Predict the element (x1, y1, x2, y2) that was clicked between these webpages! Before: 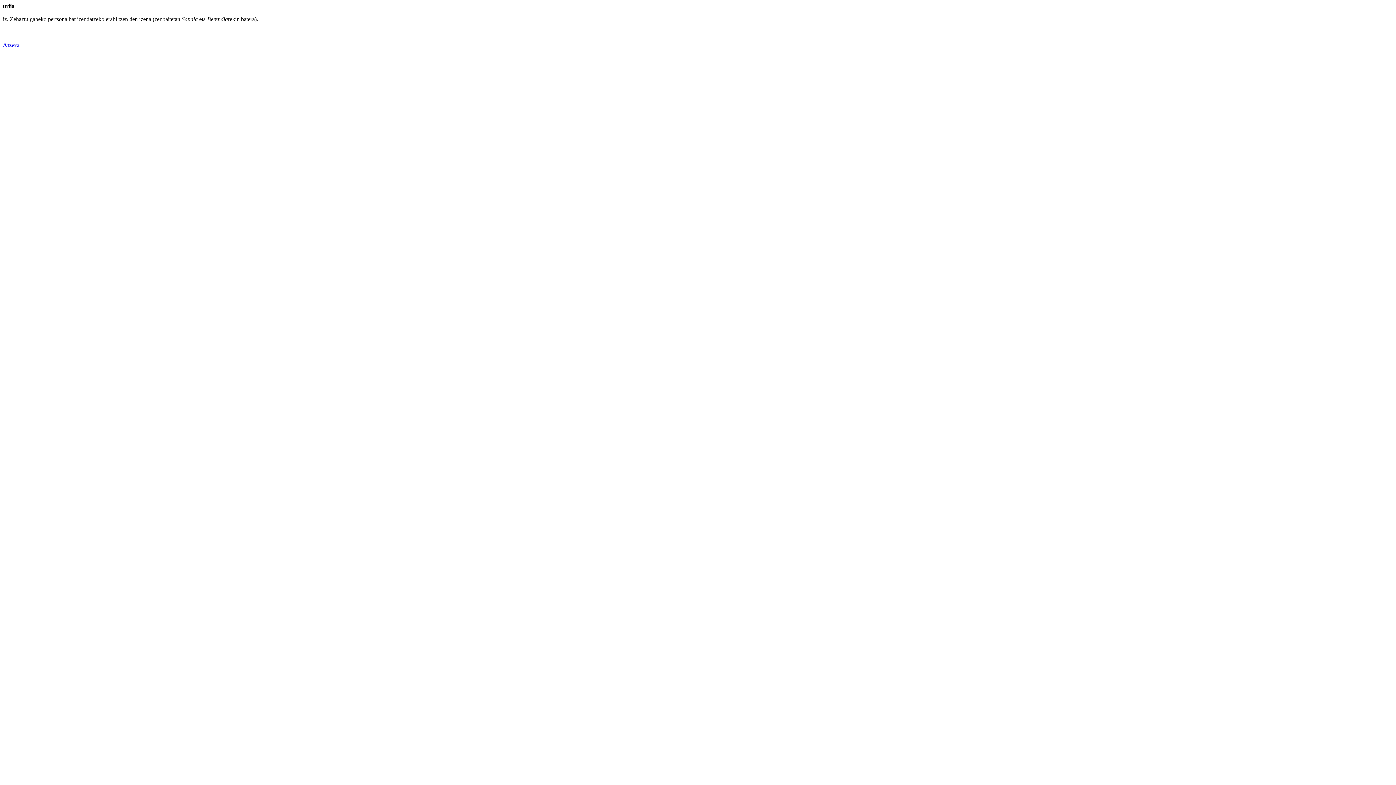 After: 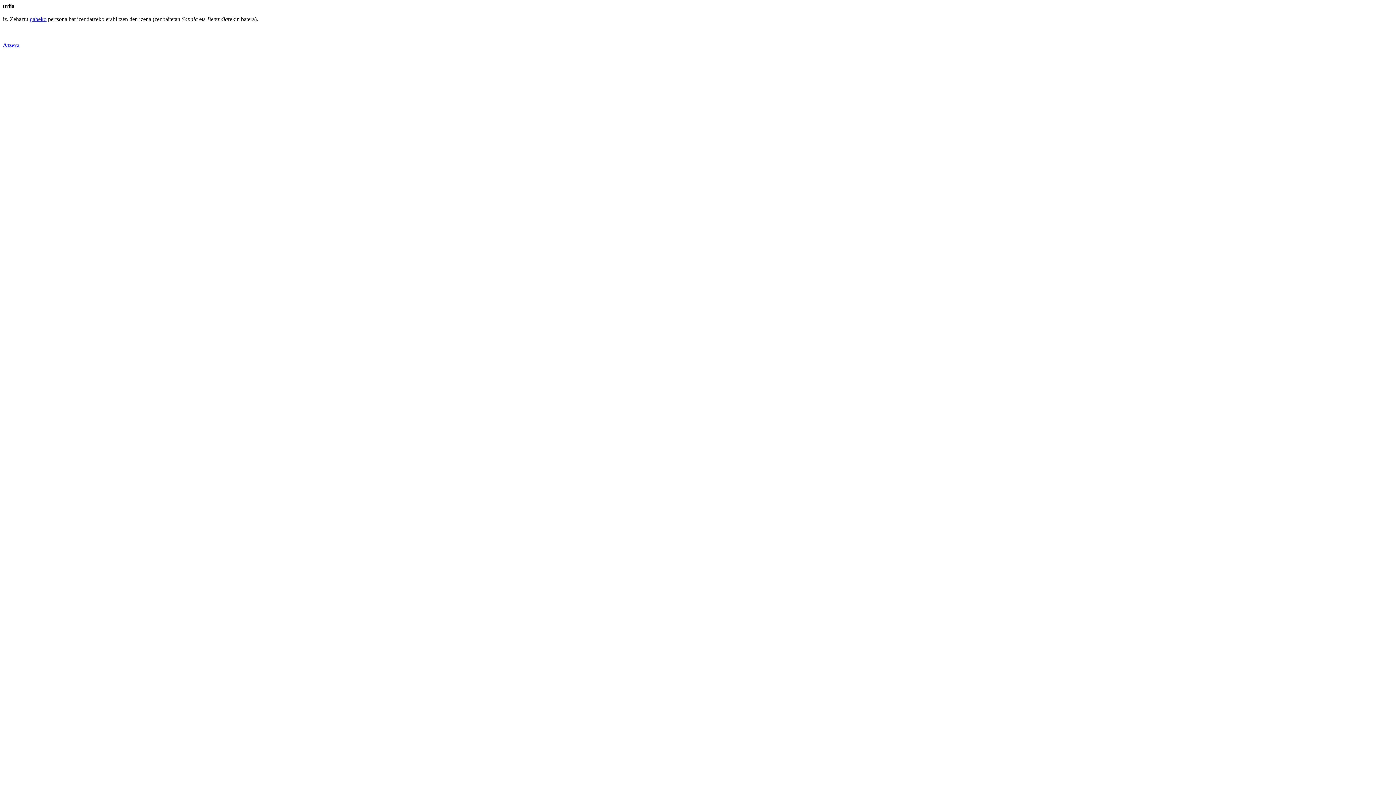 Action: bbox: (29, 16, 46, 22) label: gabeko